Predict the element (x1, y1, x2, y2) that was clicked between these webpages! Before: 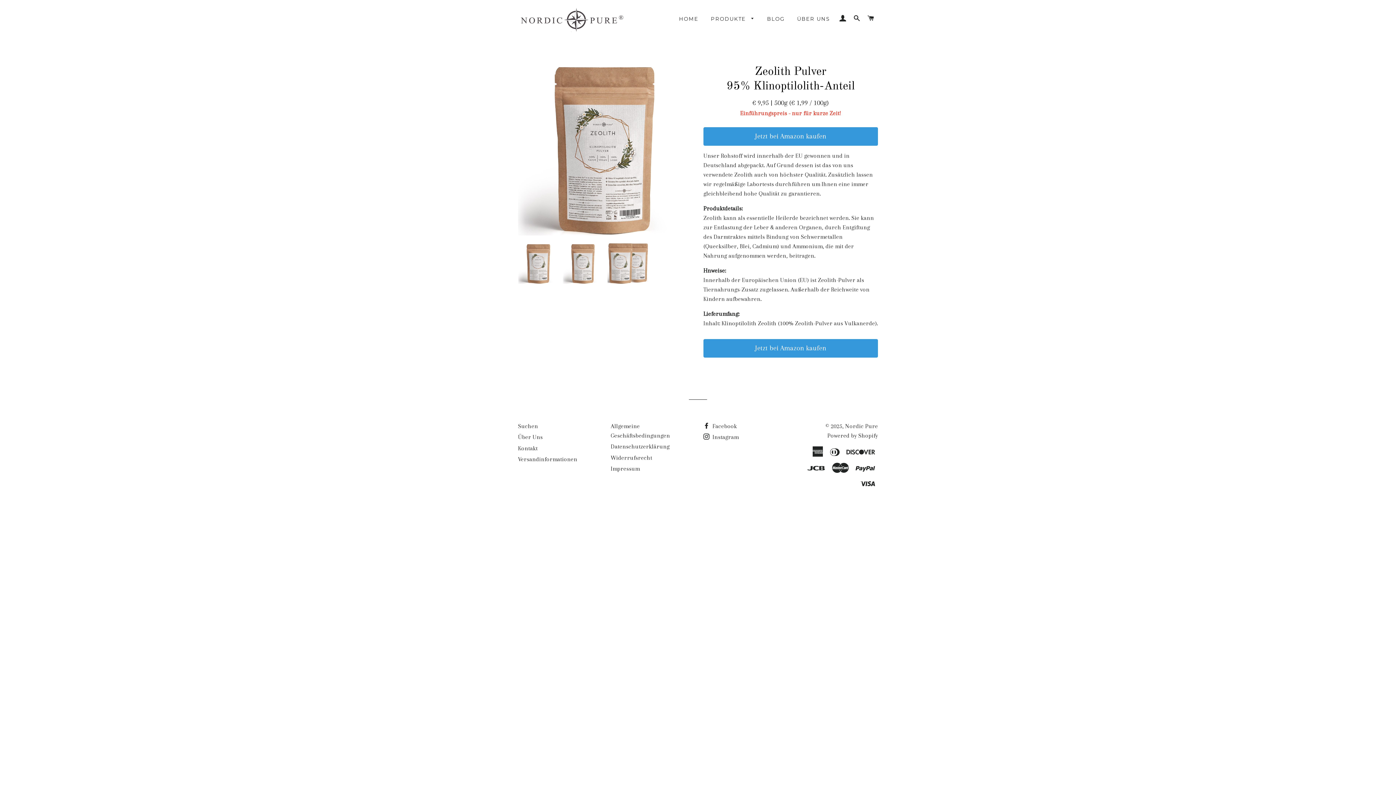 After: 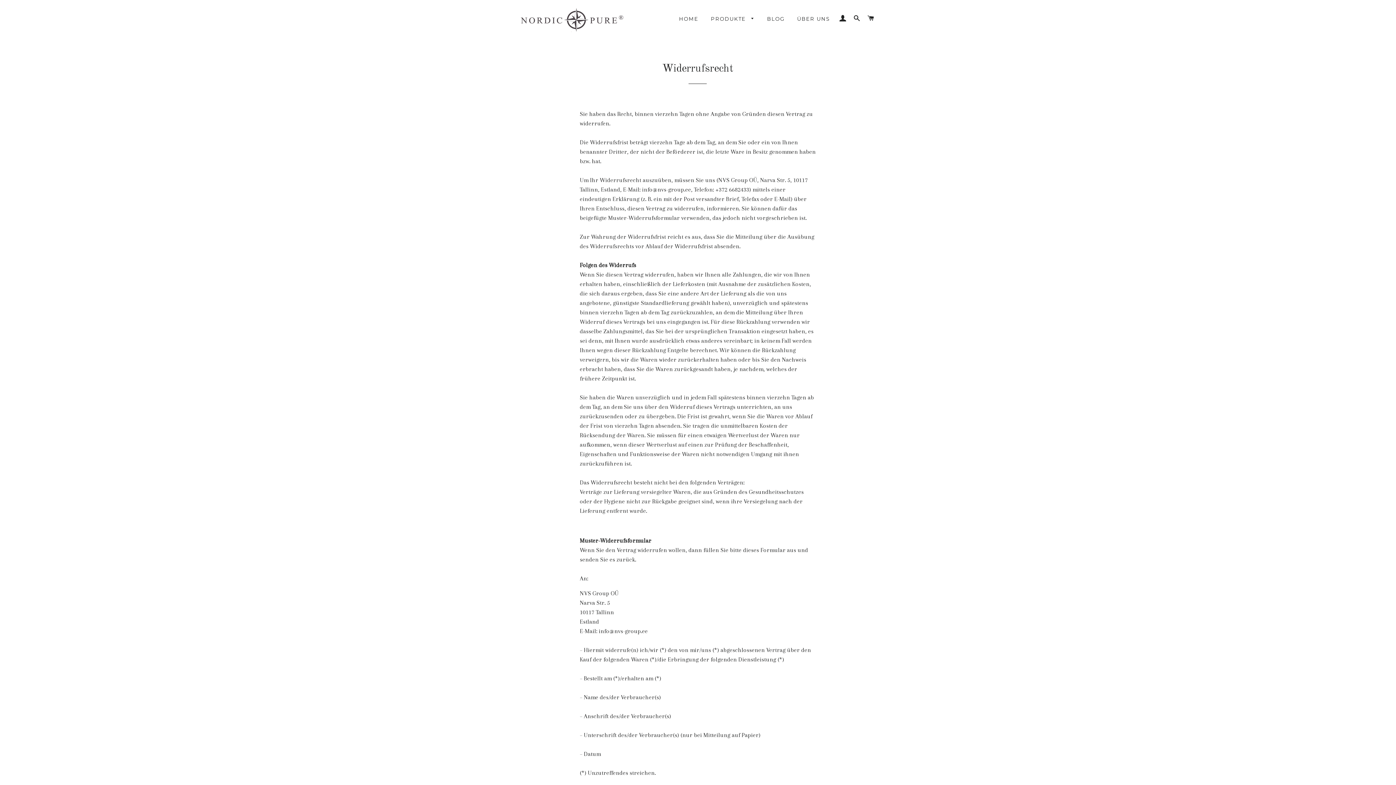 Action: bbox: (610, 454, 652, 461) label: Widerrufsrecht